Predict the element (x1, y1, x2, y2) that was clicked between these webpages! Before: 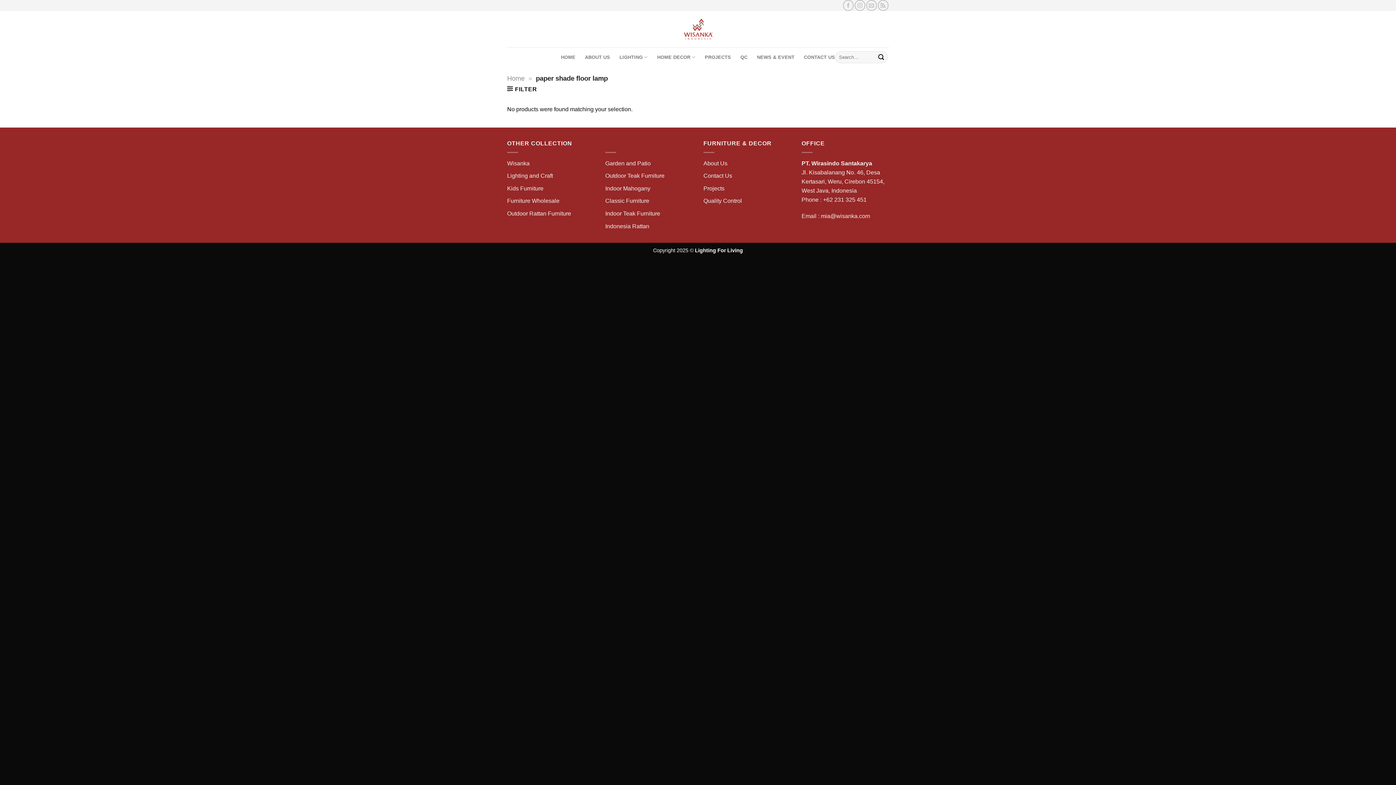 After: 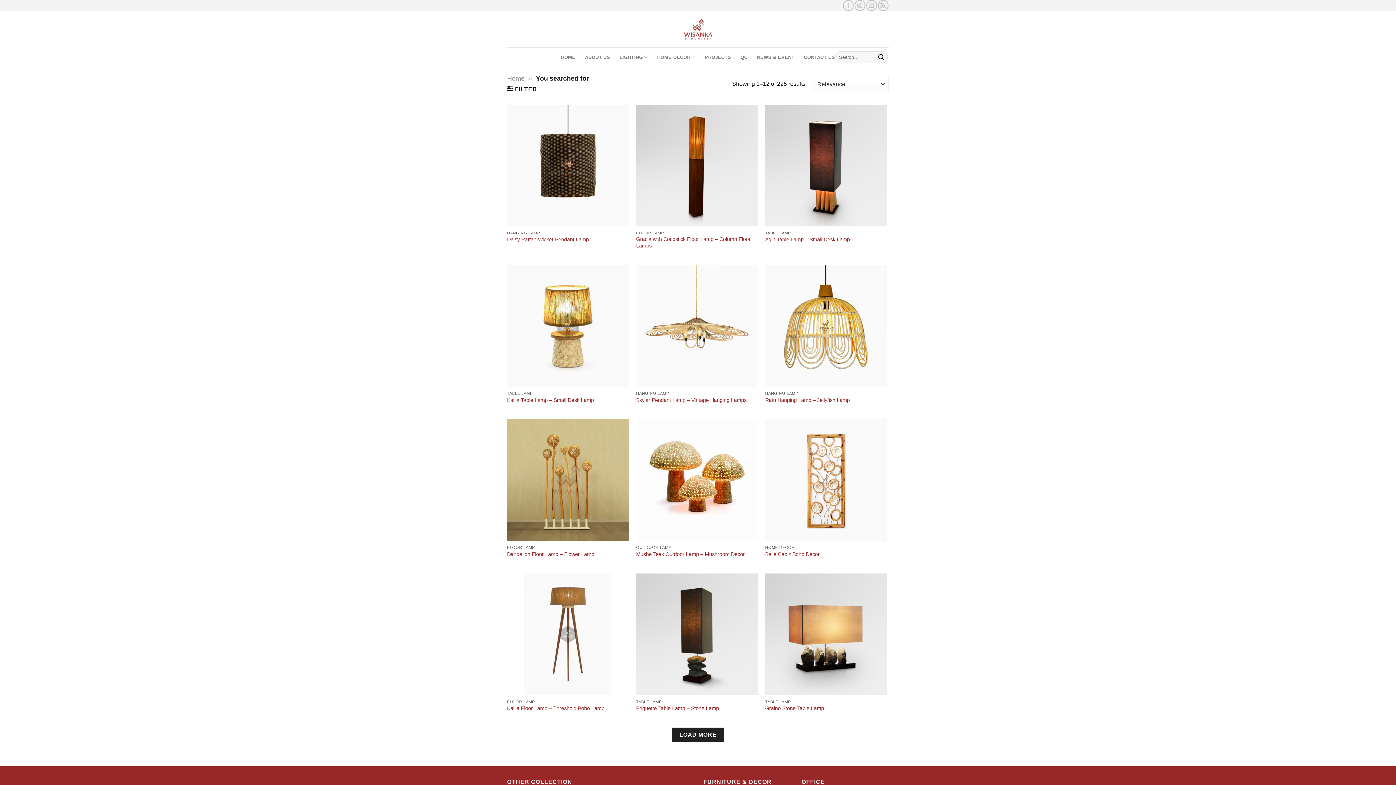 Action: bbox: (875, 51, 887, 63) label: Submit